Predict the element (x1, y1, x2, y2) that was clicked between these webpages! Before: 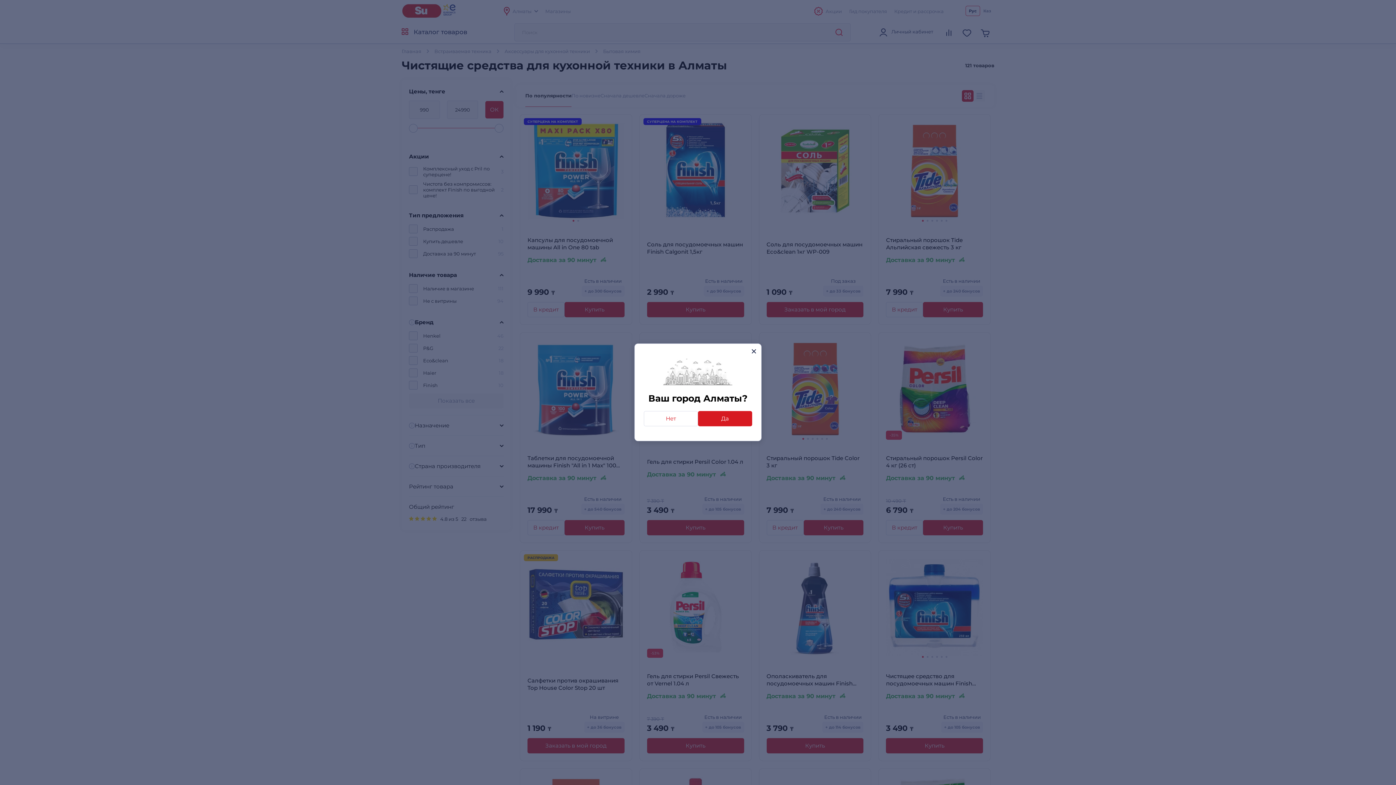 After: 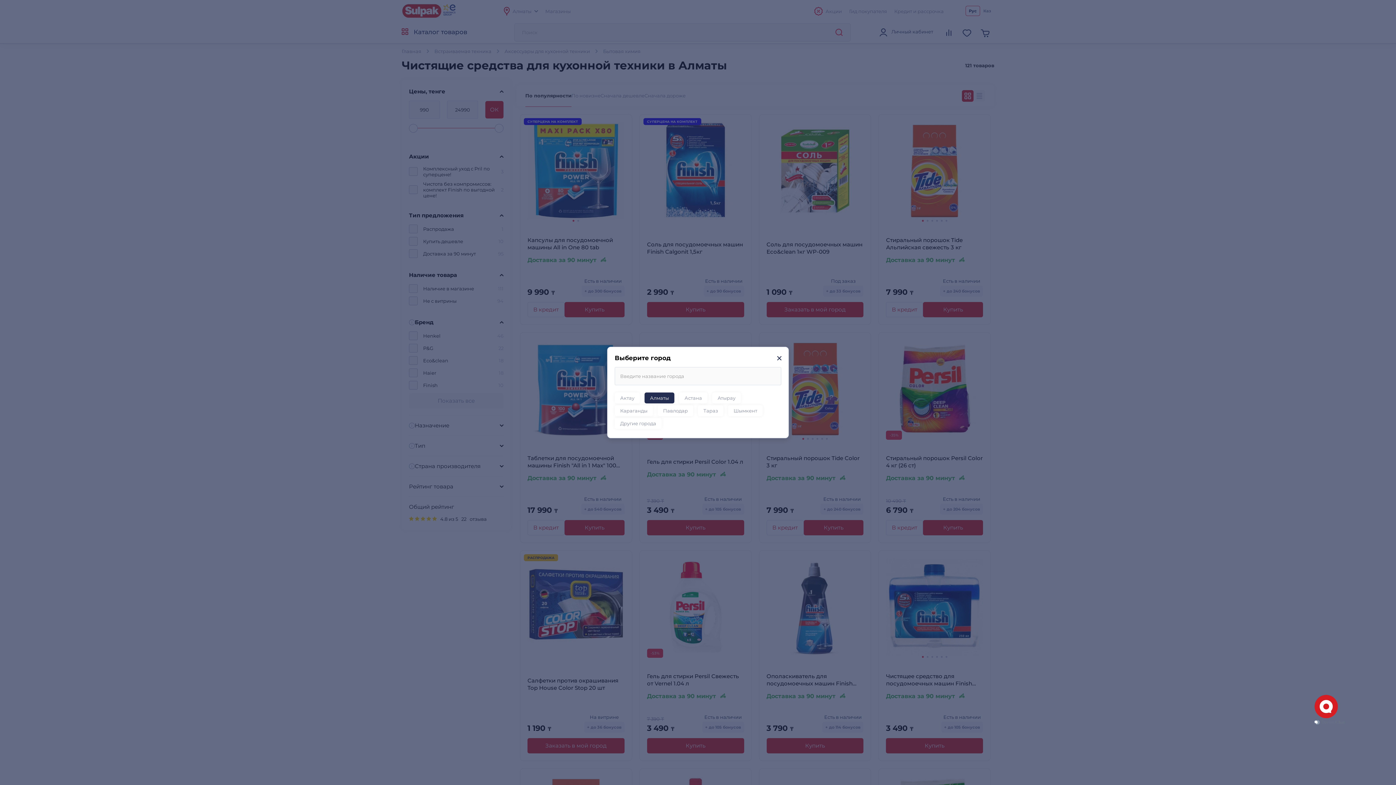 Action: bbox: (644, 411, 698, 426) label: Нет